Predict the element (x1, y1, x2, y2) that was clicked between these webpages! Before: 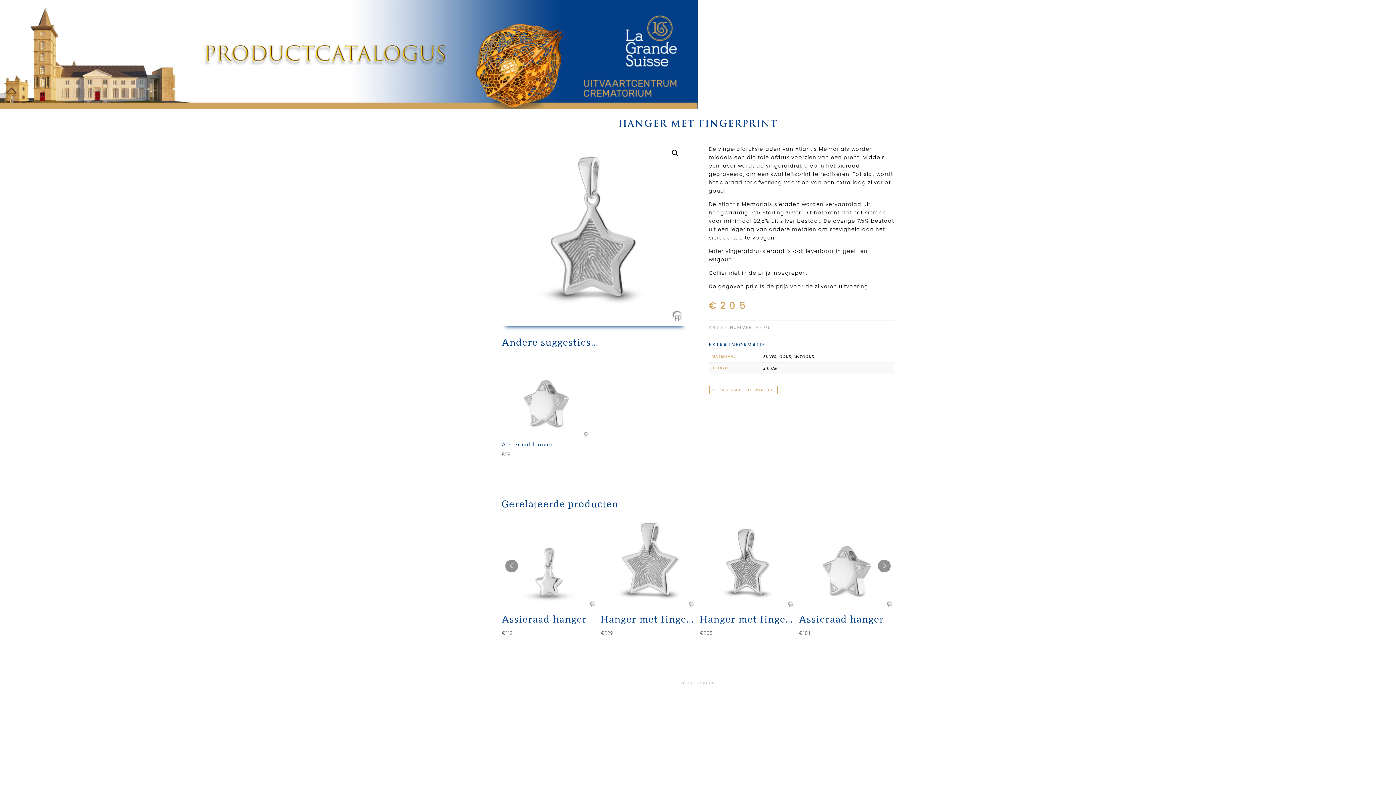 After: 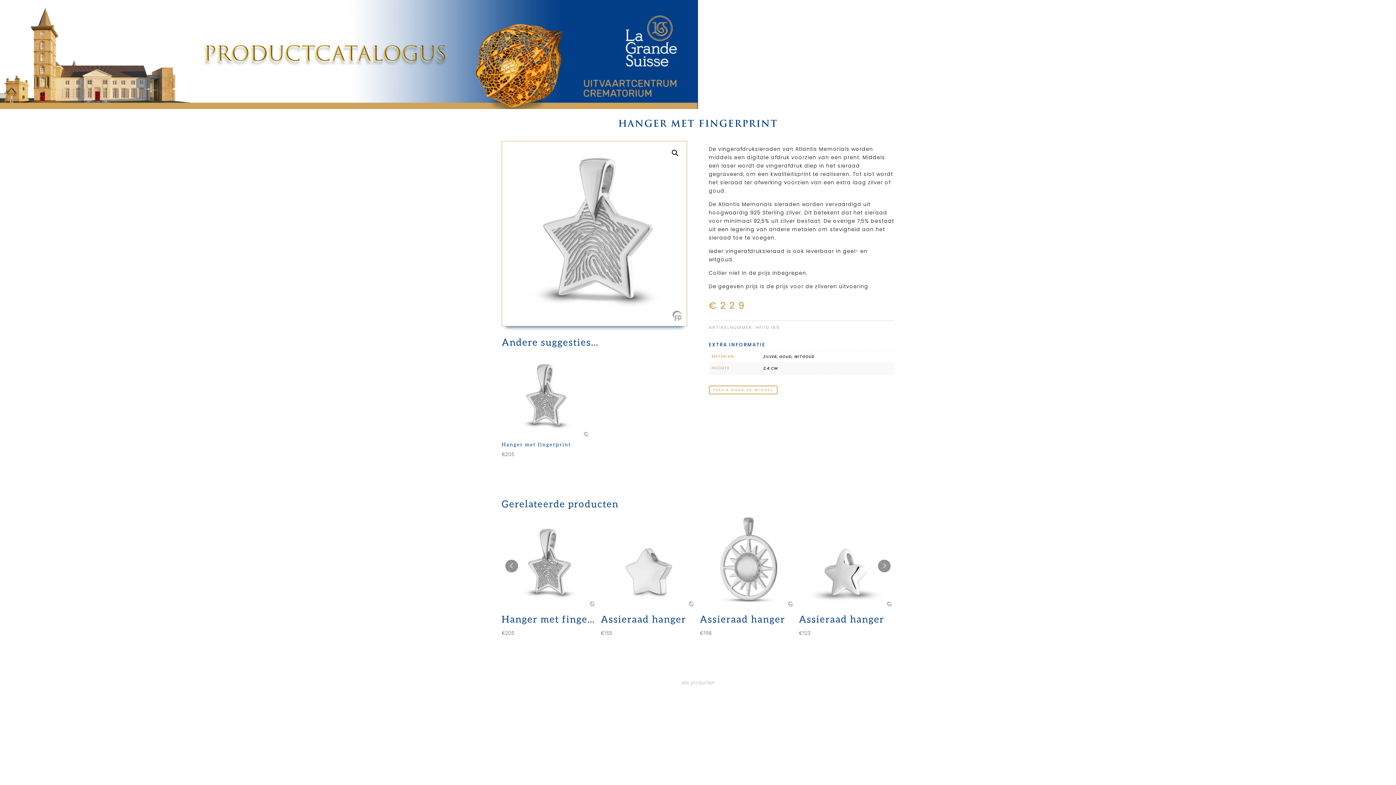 Action: bbox: (600, 514, 696, 638) label: Hanger met fingerprint
€229